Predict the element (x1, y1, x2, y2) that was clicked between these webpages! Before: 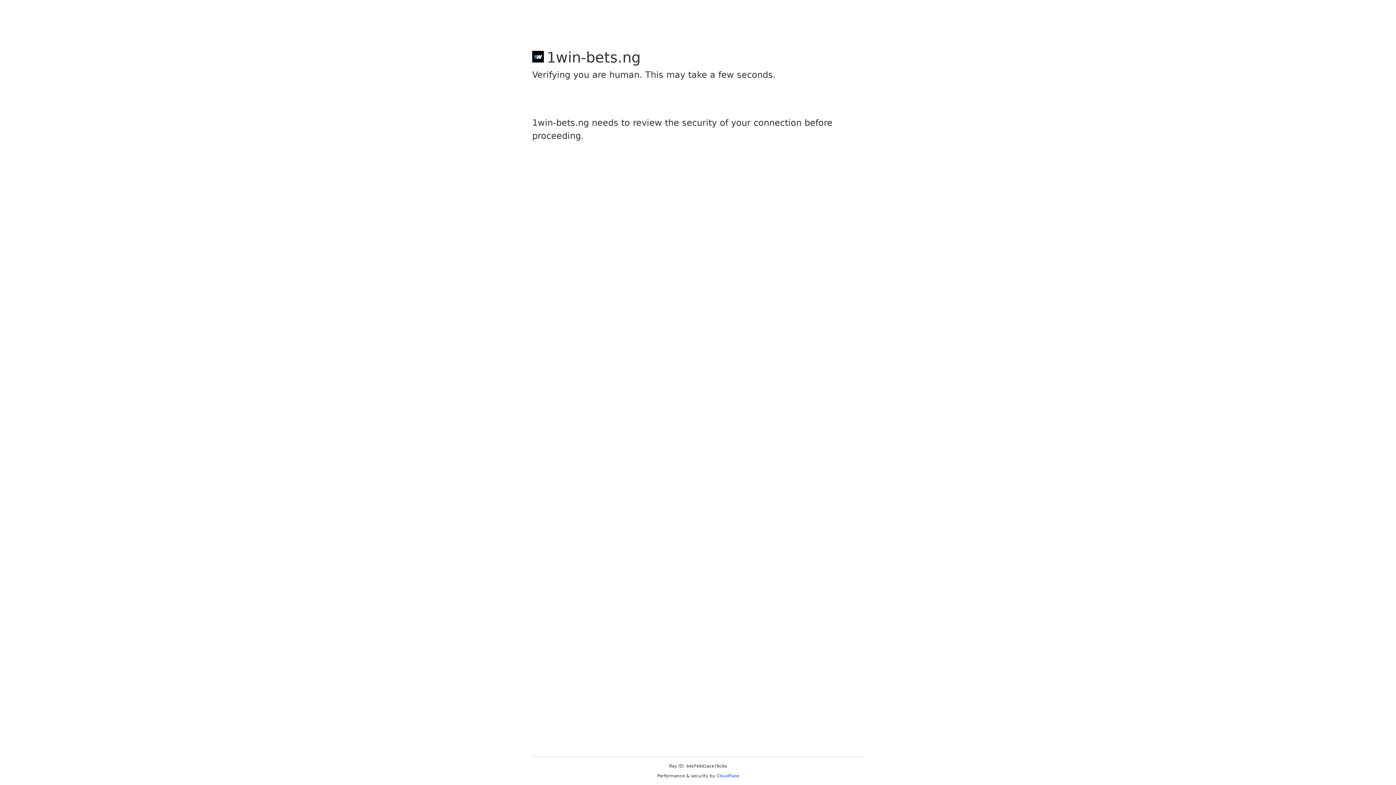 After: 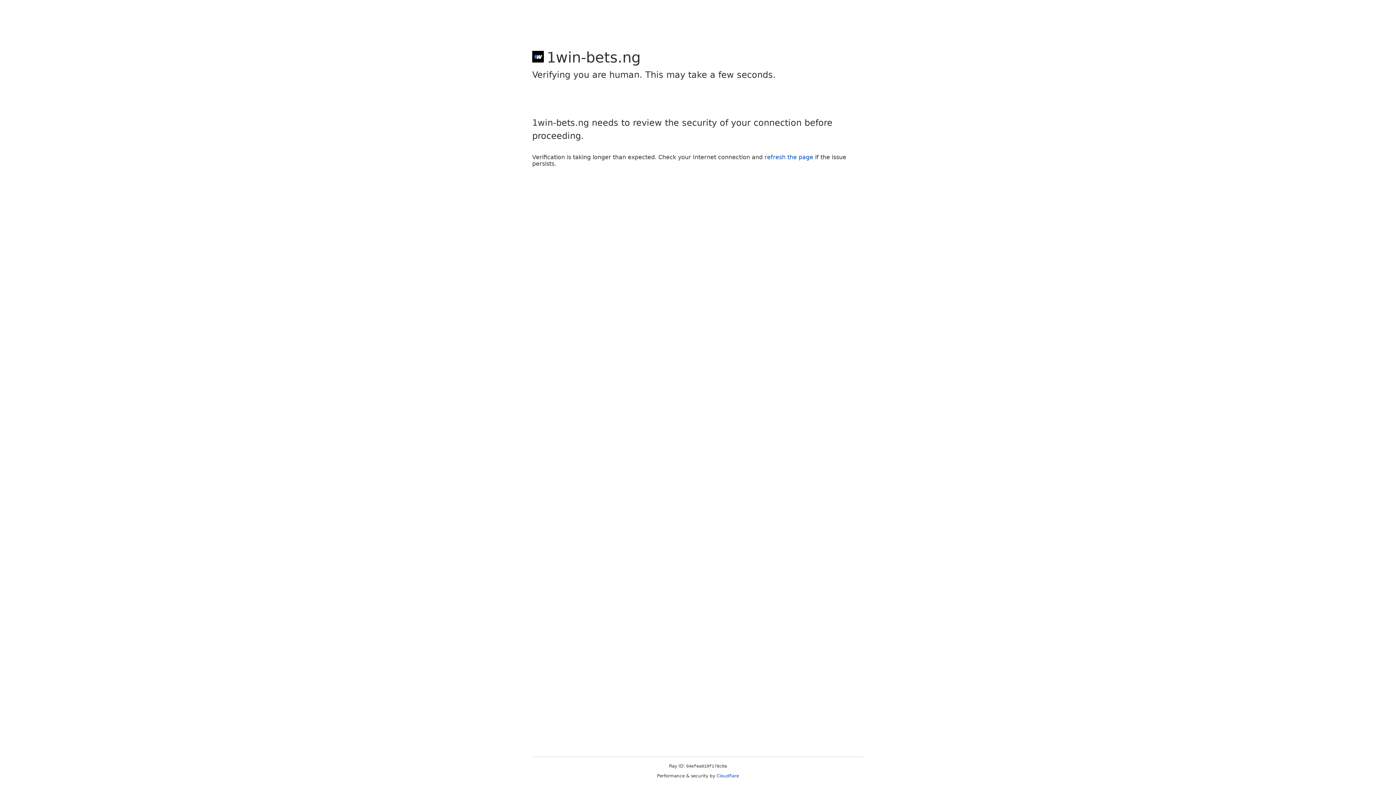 Action: label: Cloudflare bbox: (716, 773, 739, 778)